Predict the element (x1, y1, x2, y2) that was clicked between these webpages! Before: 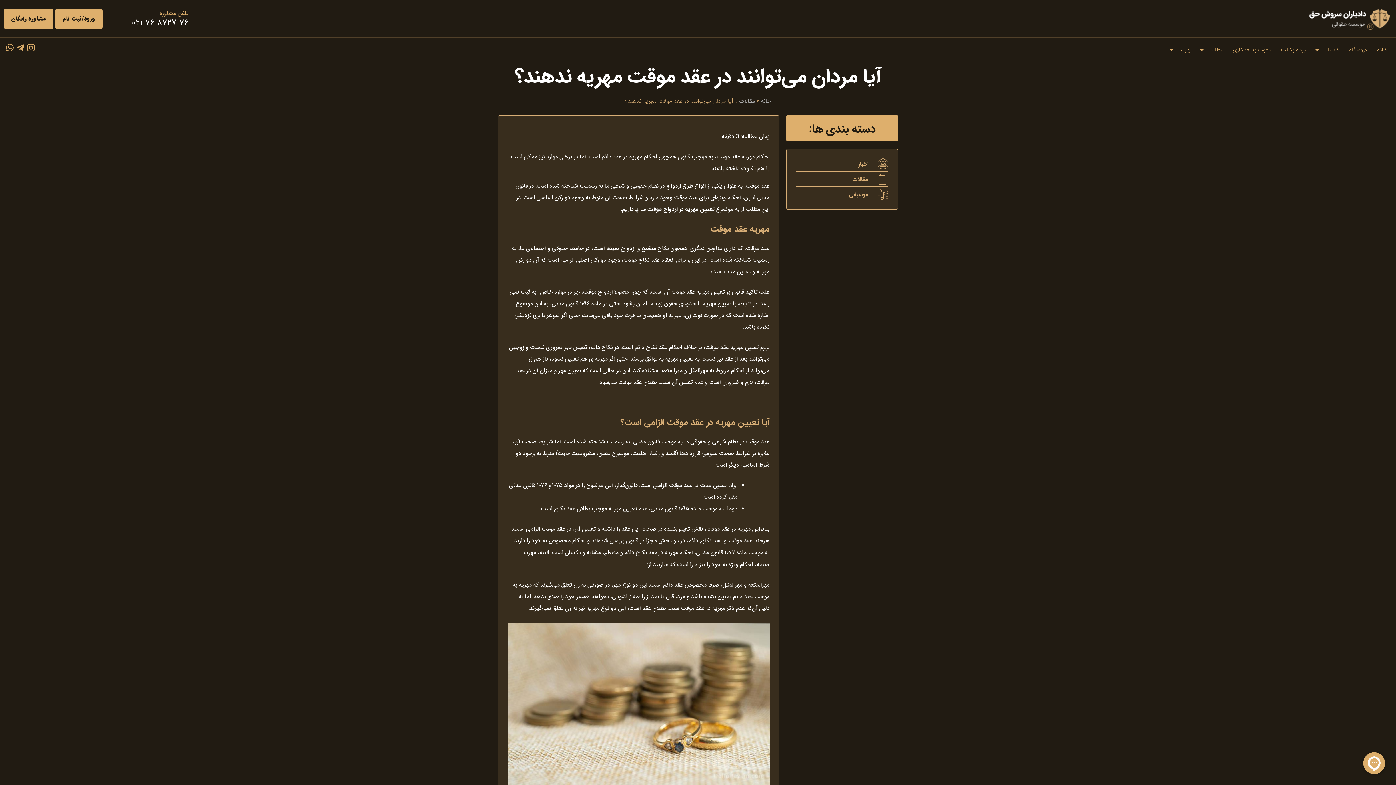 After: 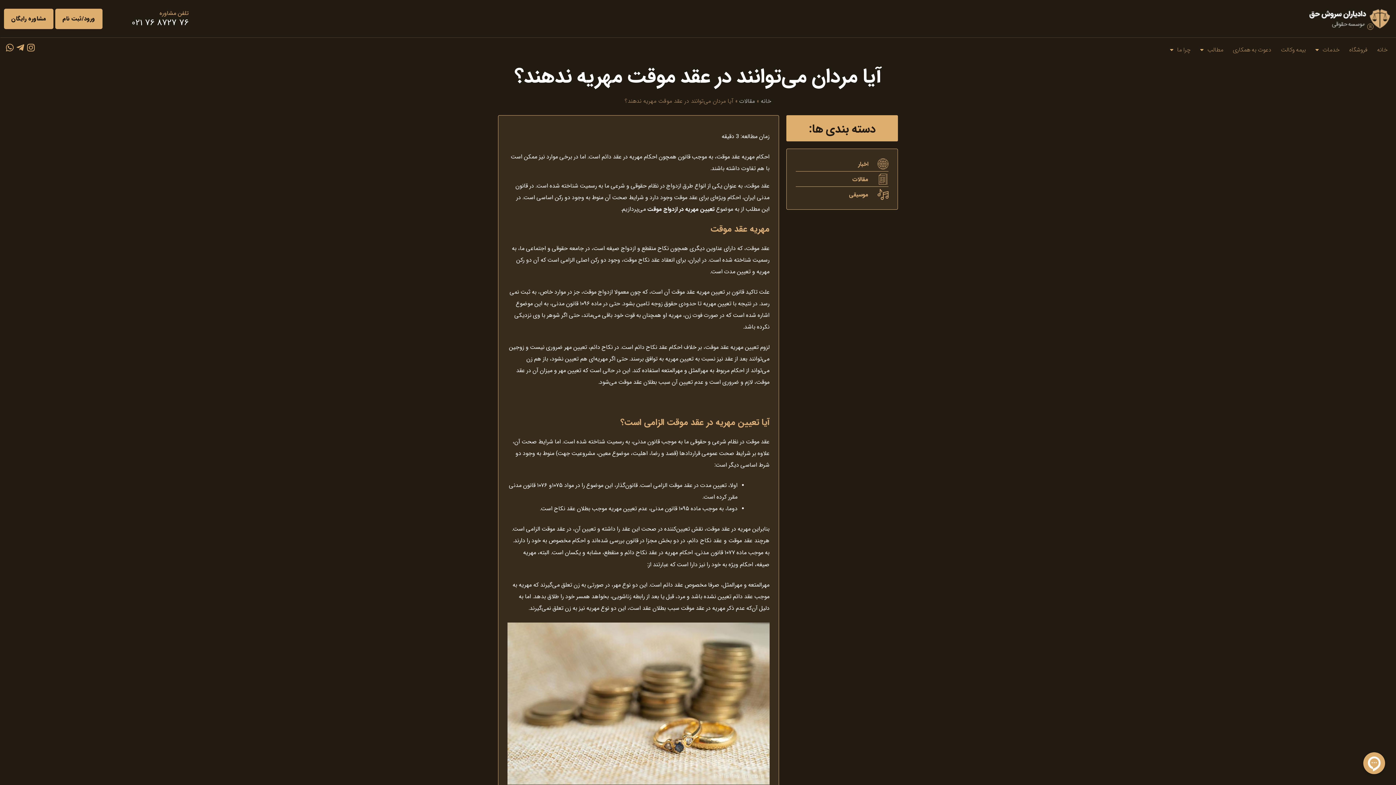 Action: bbox: (131, 16, 188, 29) label: 021 76 8727 76